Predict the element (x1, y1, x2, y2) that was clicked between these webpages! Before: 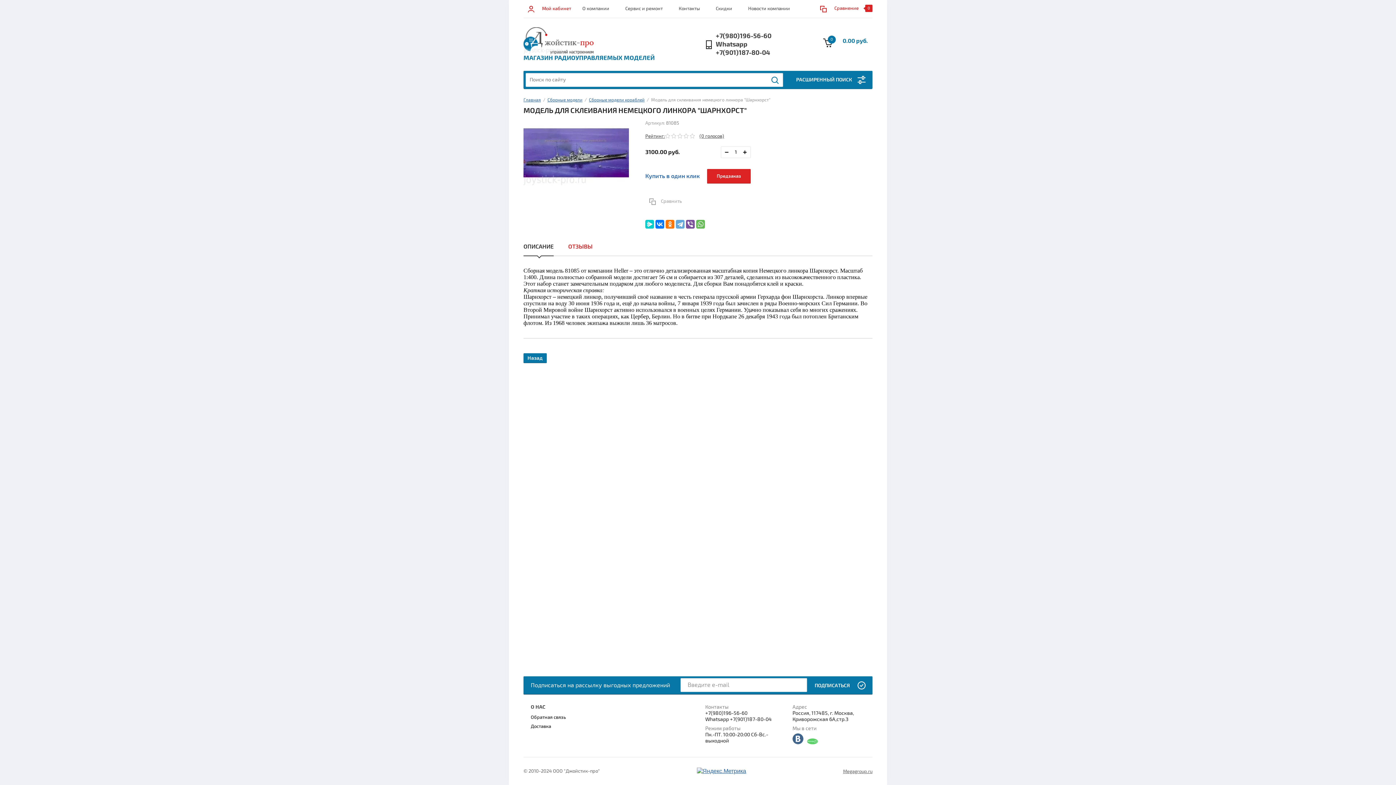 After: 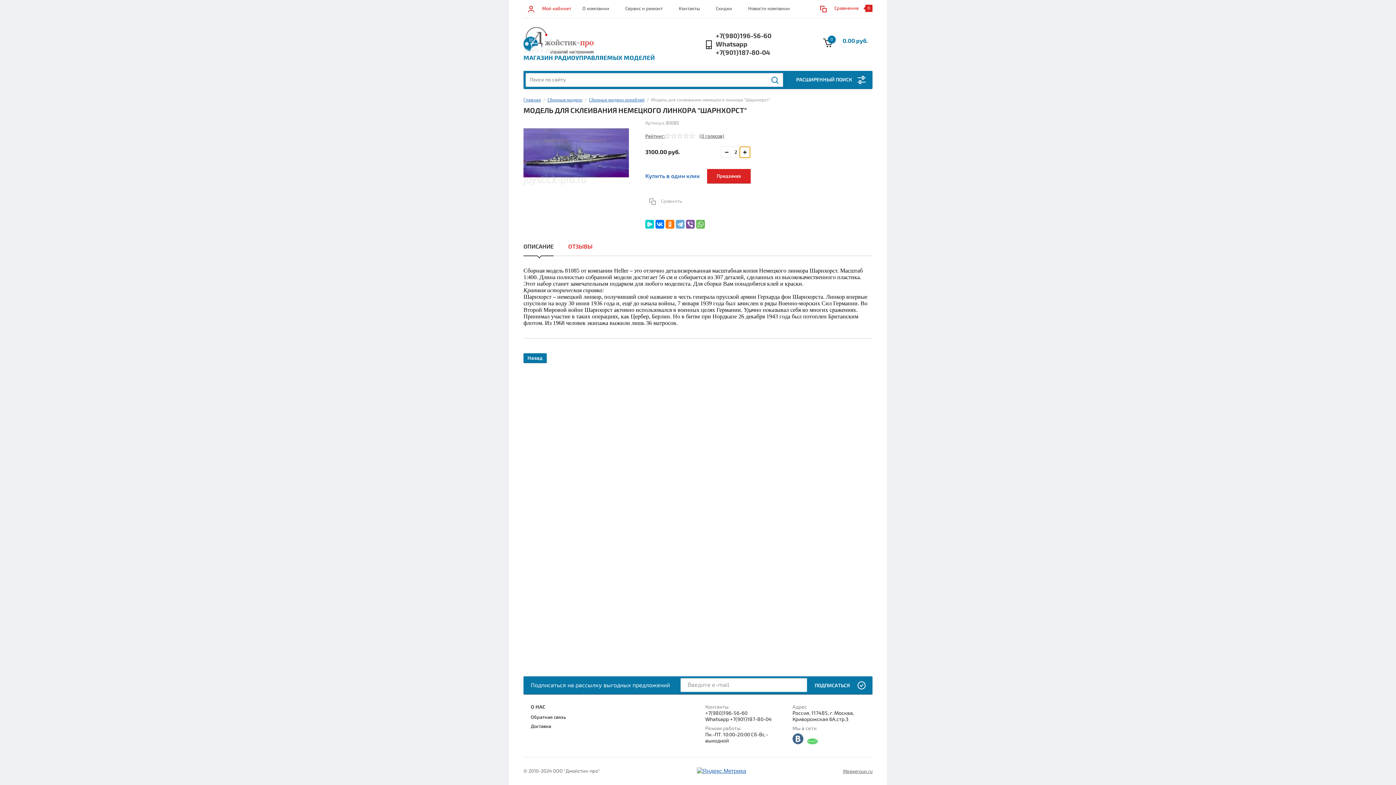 Action: bbox: (740, 146, 750, 157)